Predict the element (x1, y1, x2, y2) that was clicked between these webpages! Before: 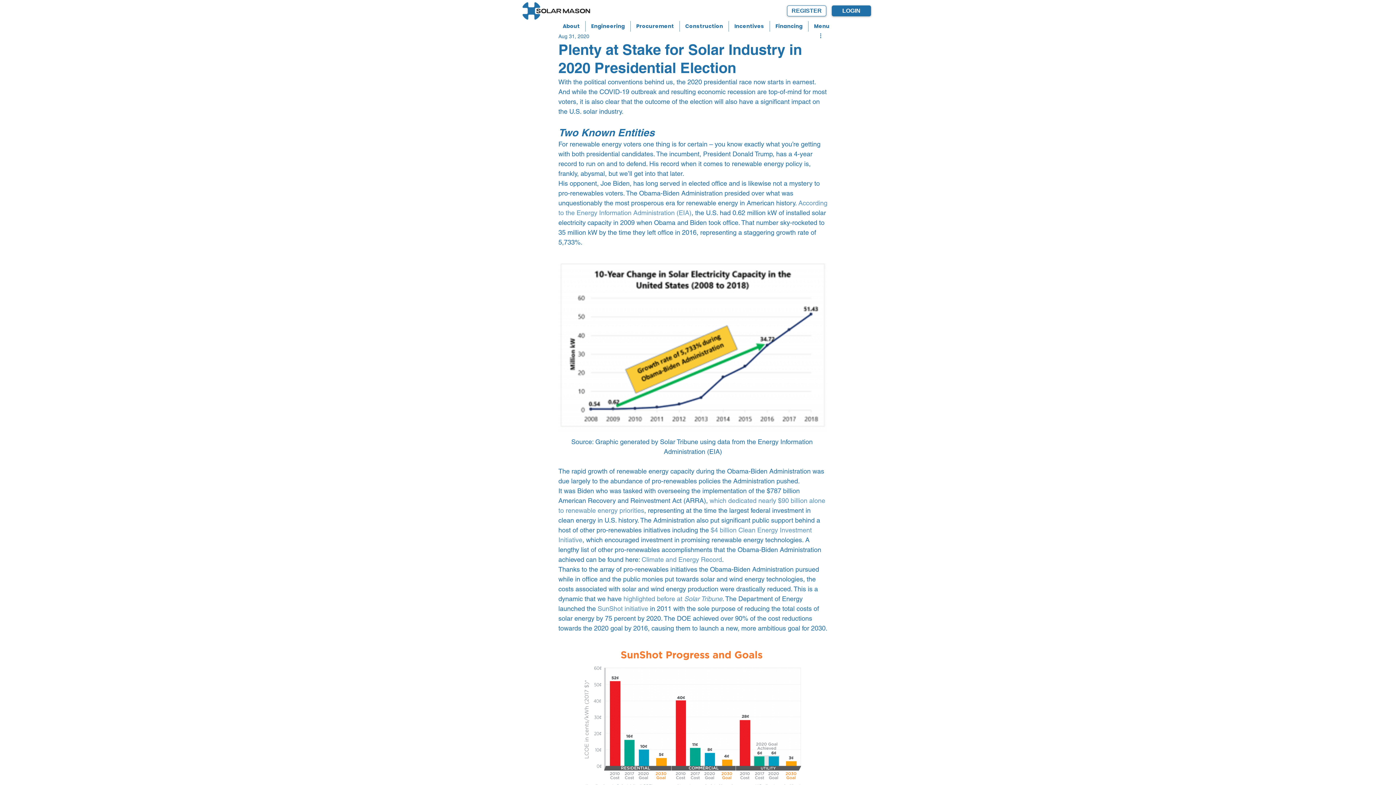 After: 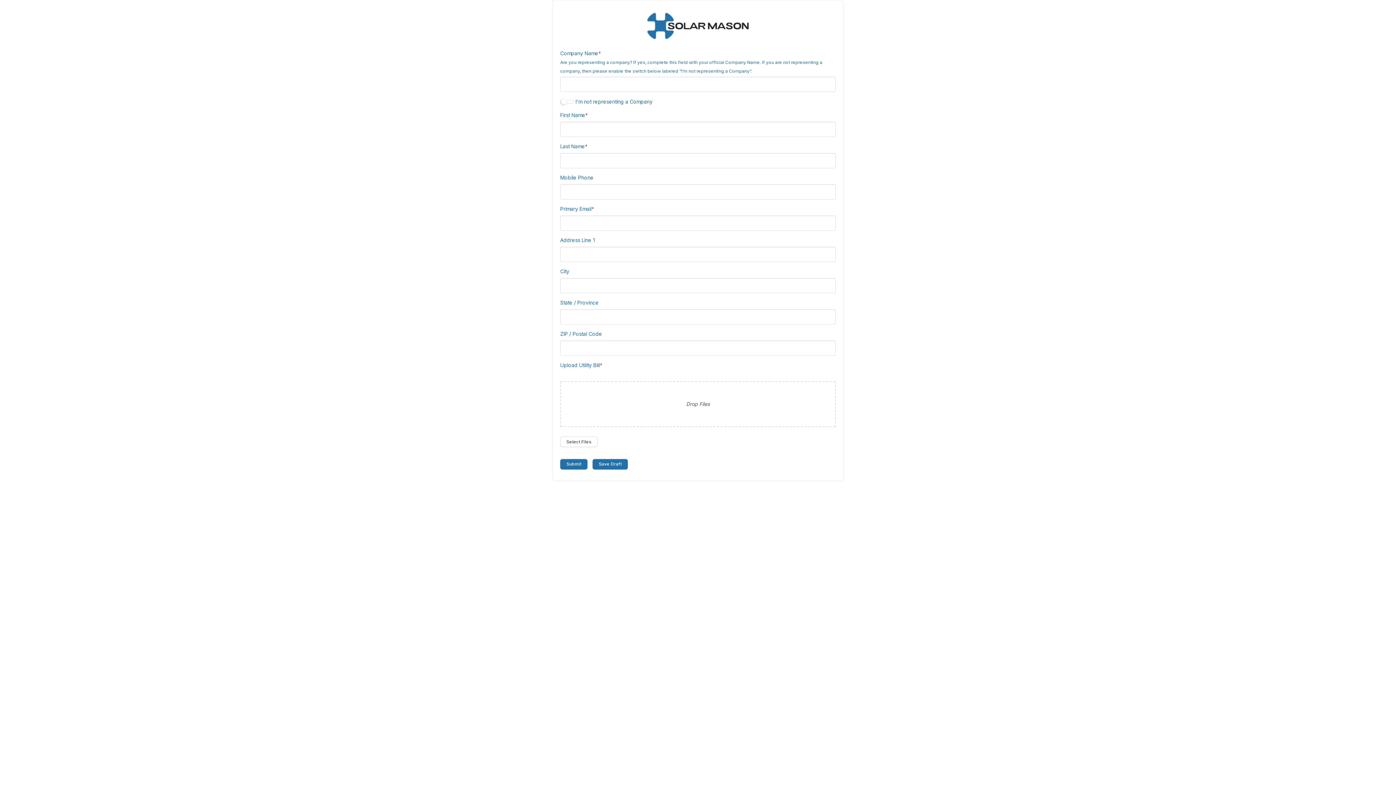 Action: label: REGISTER bbox: (787, 5, 826, 16)